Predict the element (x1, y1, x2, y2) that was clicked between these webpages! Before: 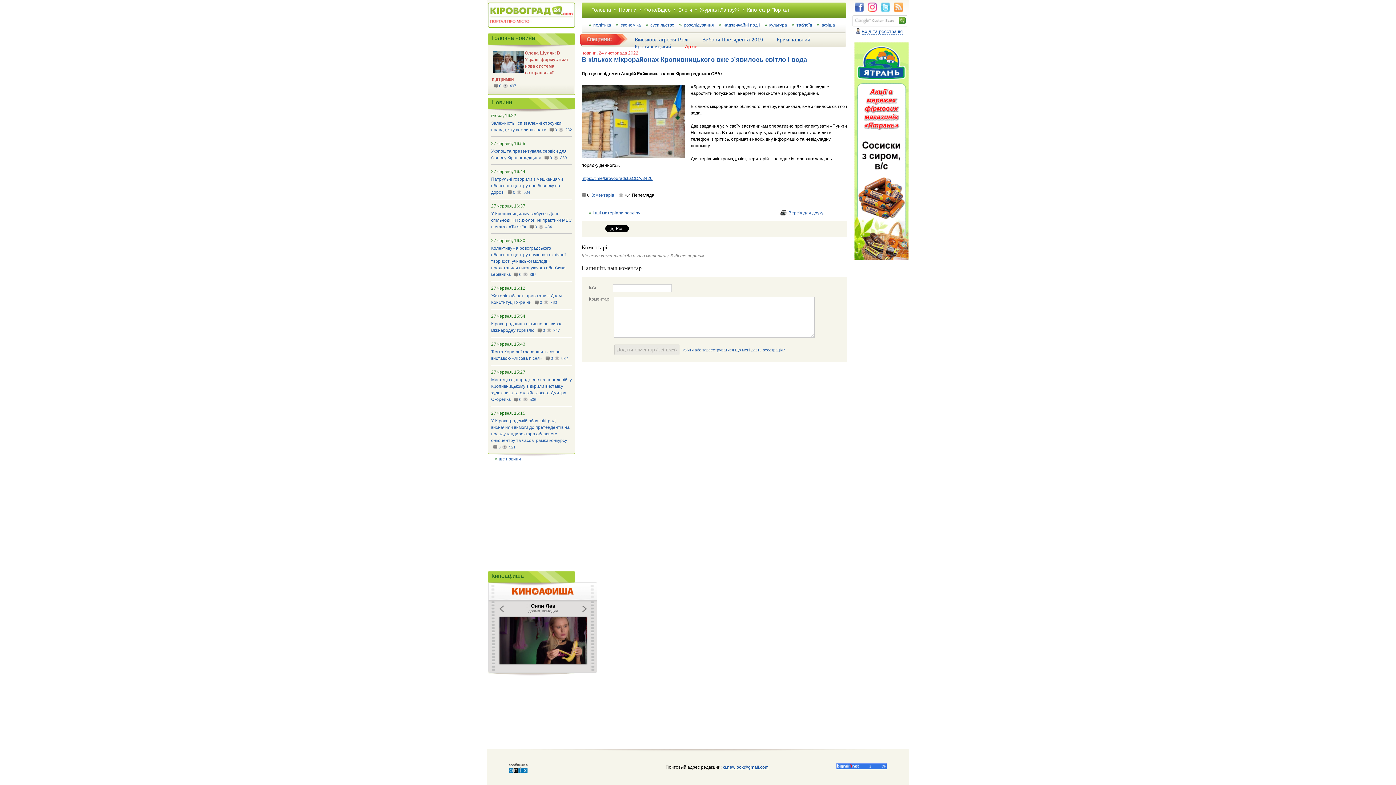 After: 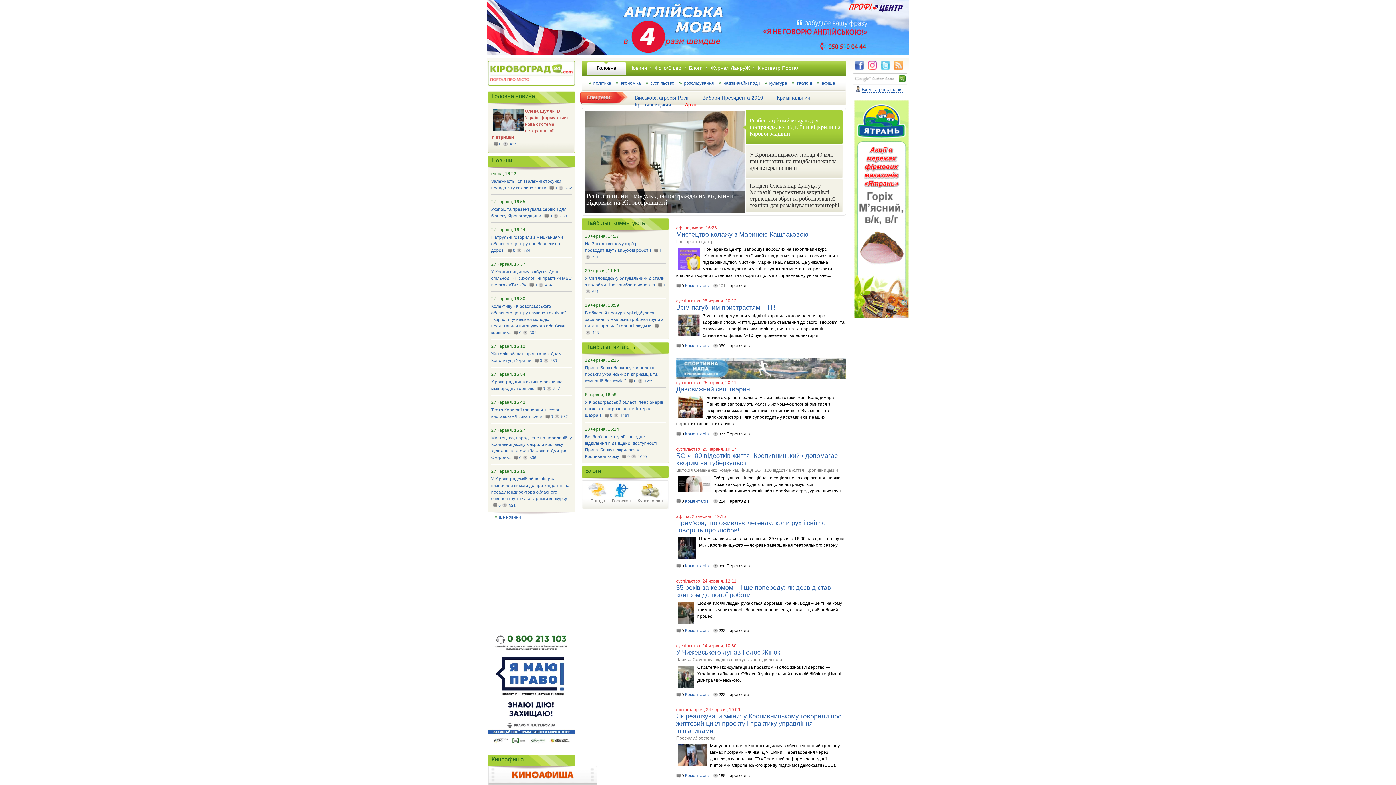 Action: bbox: (587, 4, 615, 15) label: Головна